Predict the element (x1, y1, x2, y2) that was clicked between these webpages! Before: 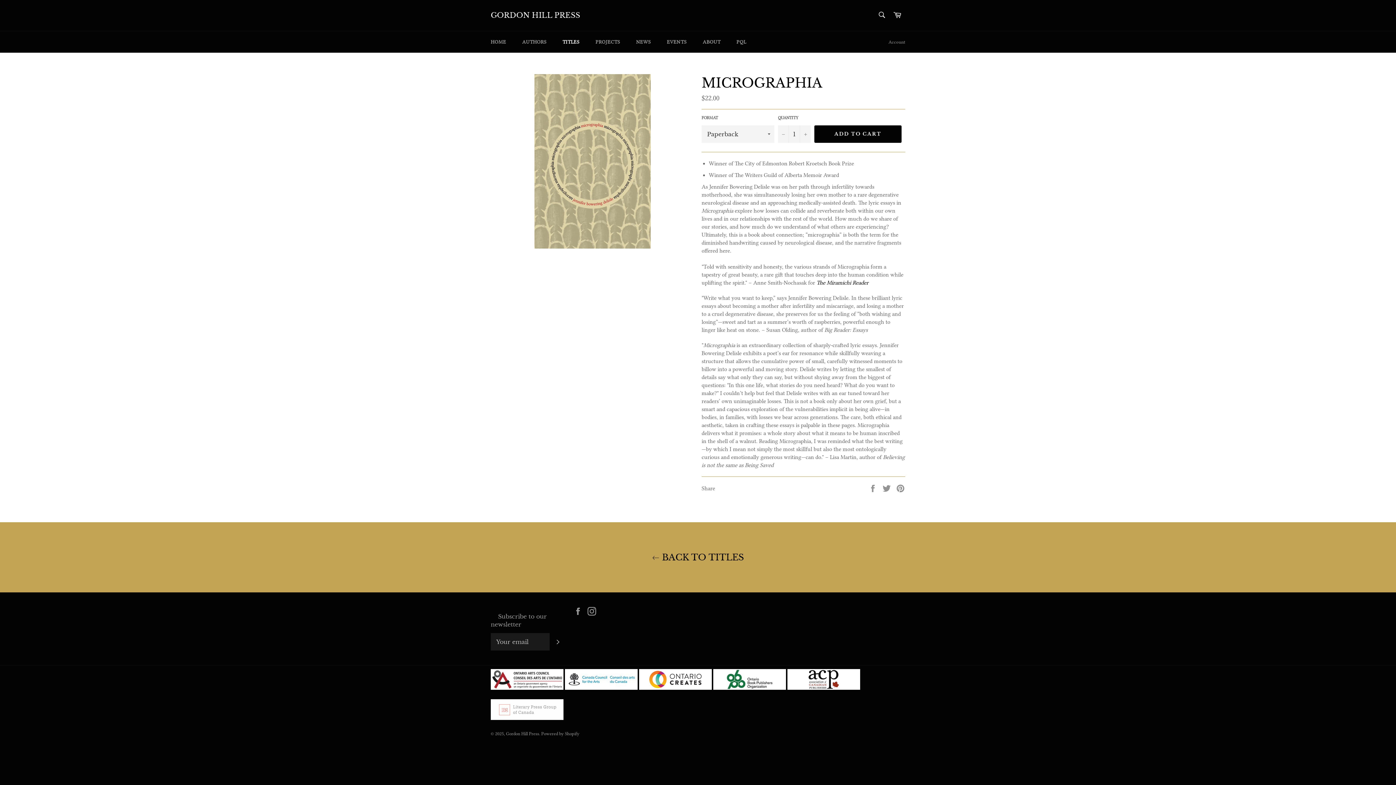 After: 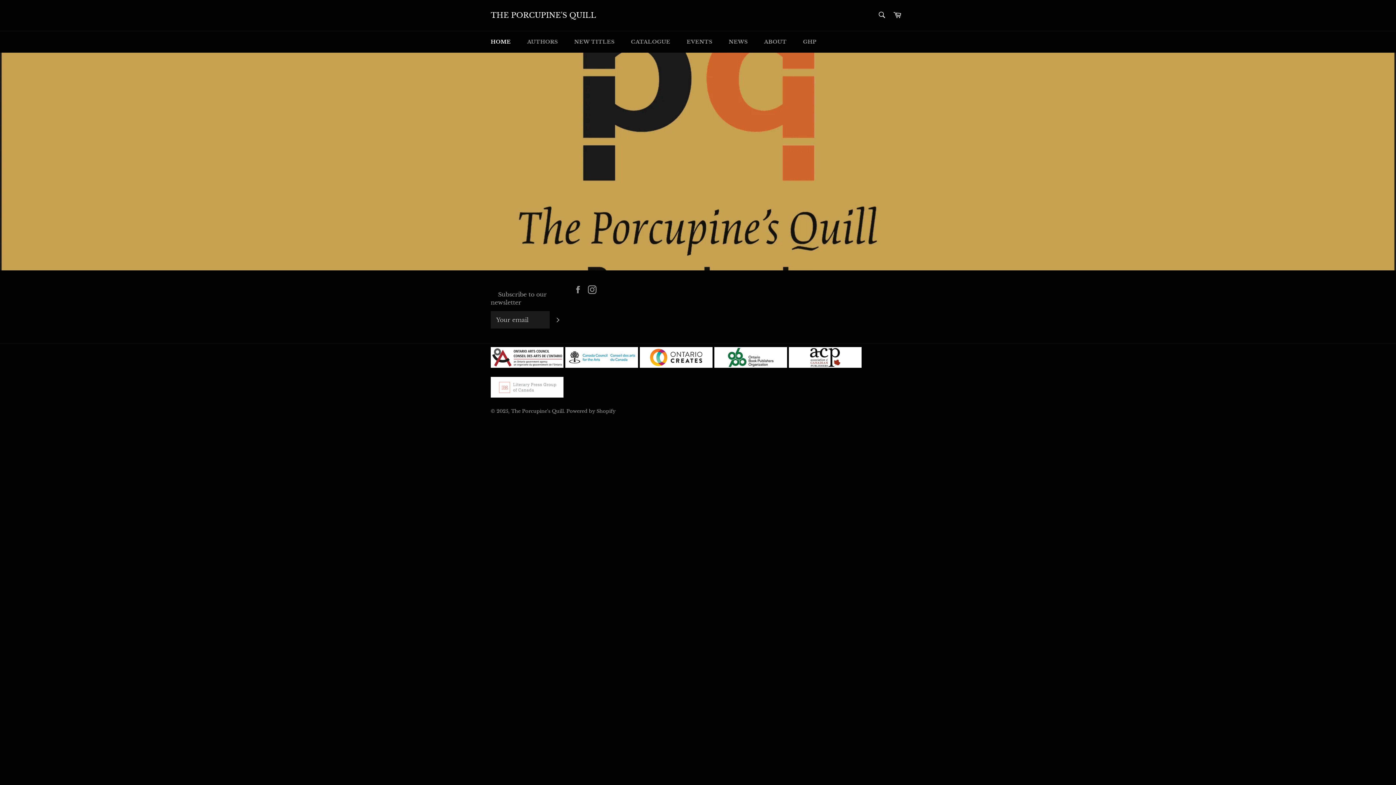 Action: bbox: (729, 31, 753, 52) label: PQL